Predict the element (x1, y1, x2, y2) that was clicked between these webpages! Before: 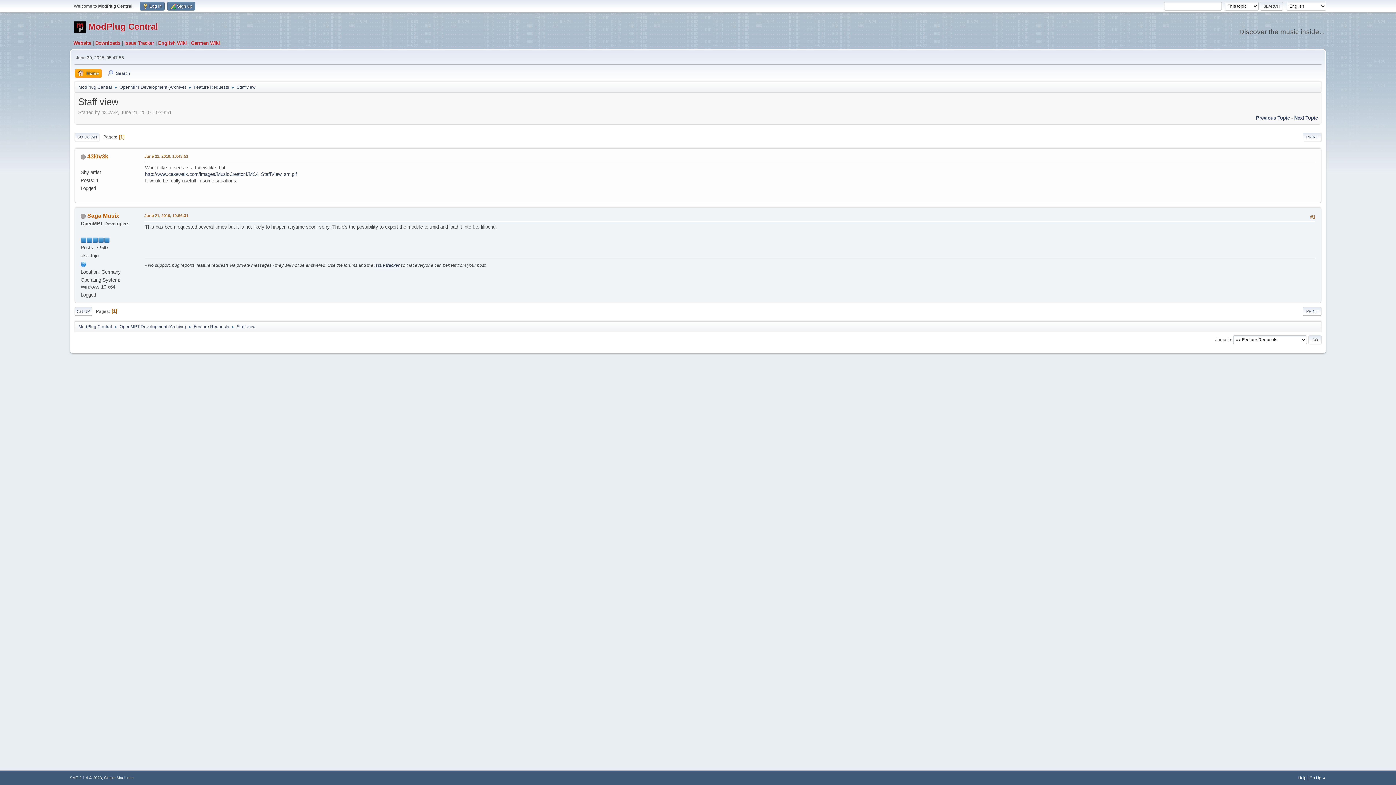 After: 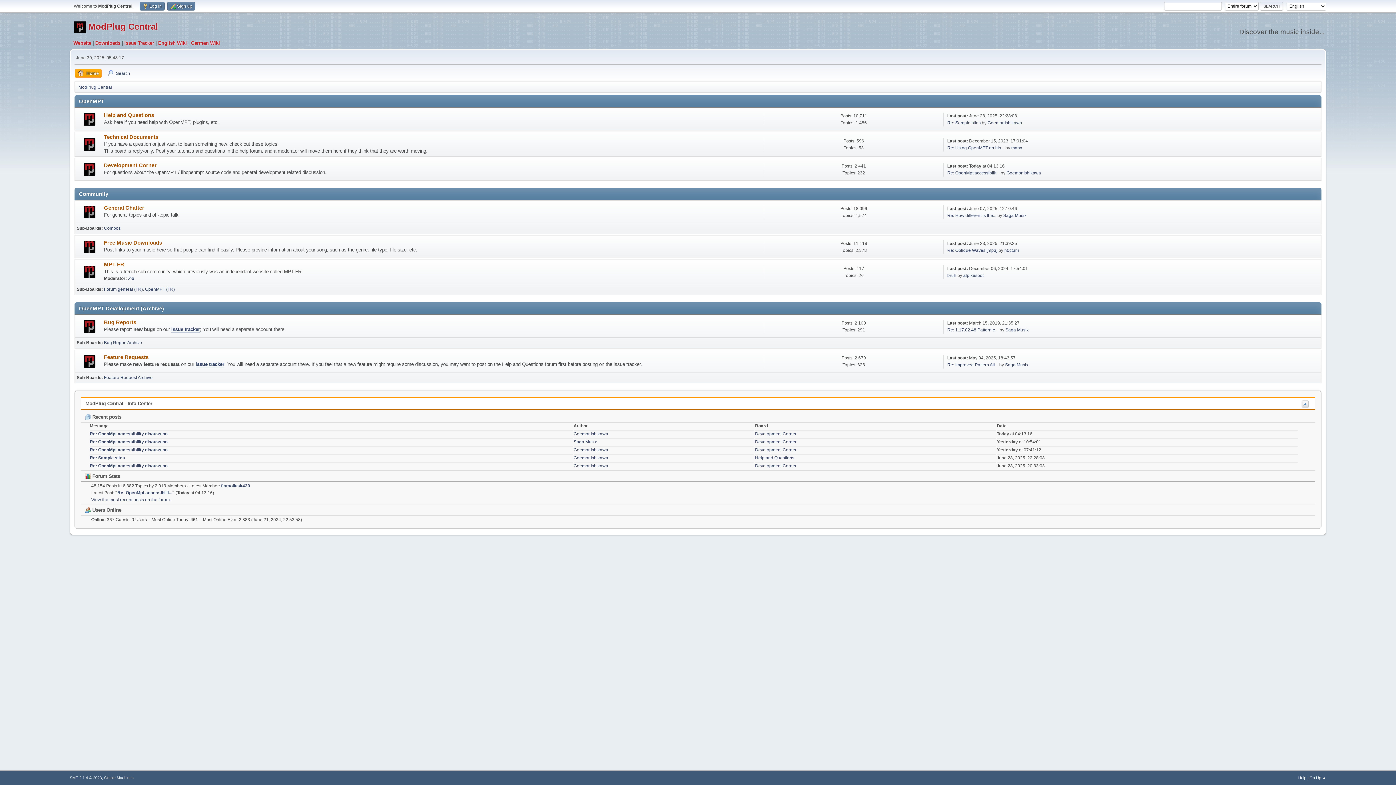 Action: bbox: (88, 21, 158, 31) label: ModPlug Central